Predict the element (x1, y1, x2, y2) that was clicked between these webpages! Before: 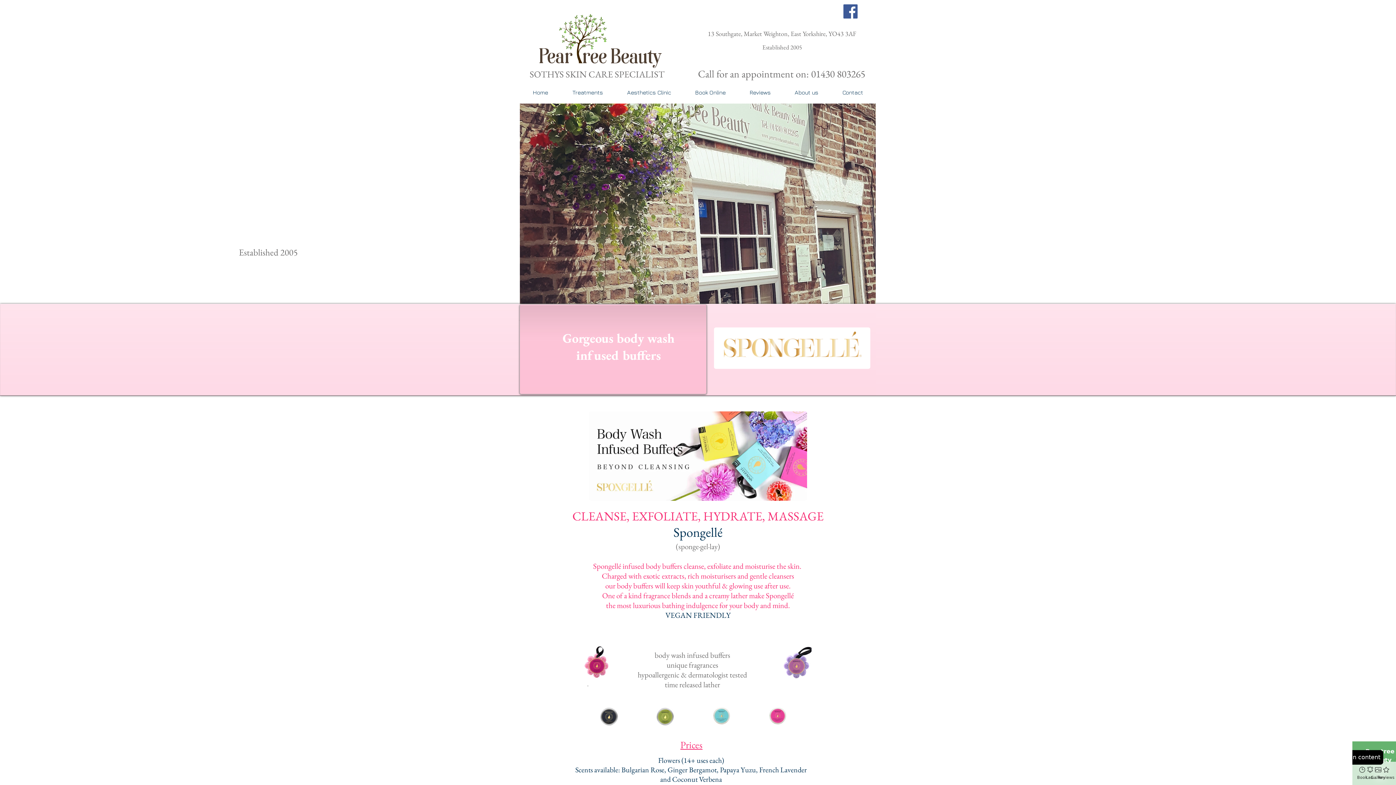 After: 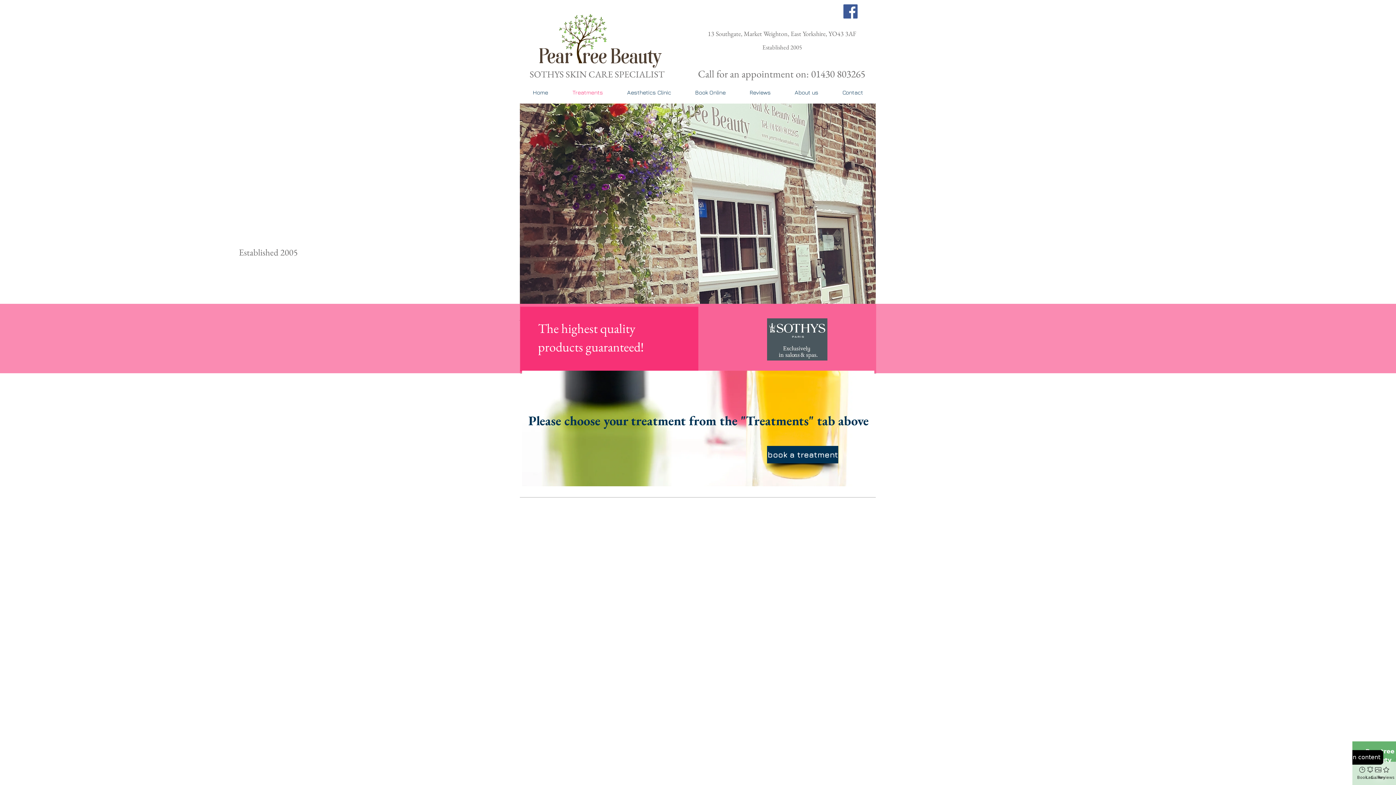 Action: label: Treatments bbox: (560, 80, 615, 104)